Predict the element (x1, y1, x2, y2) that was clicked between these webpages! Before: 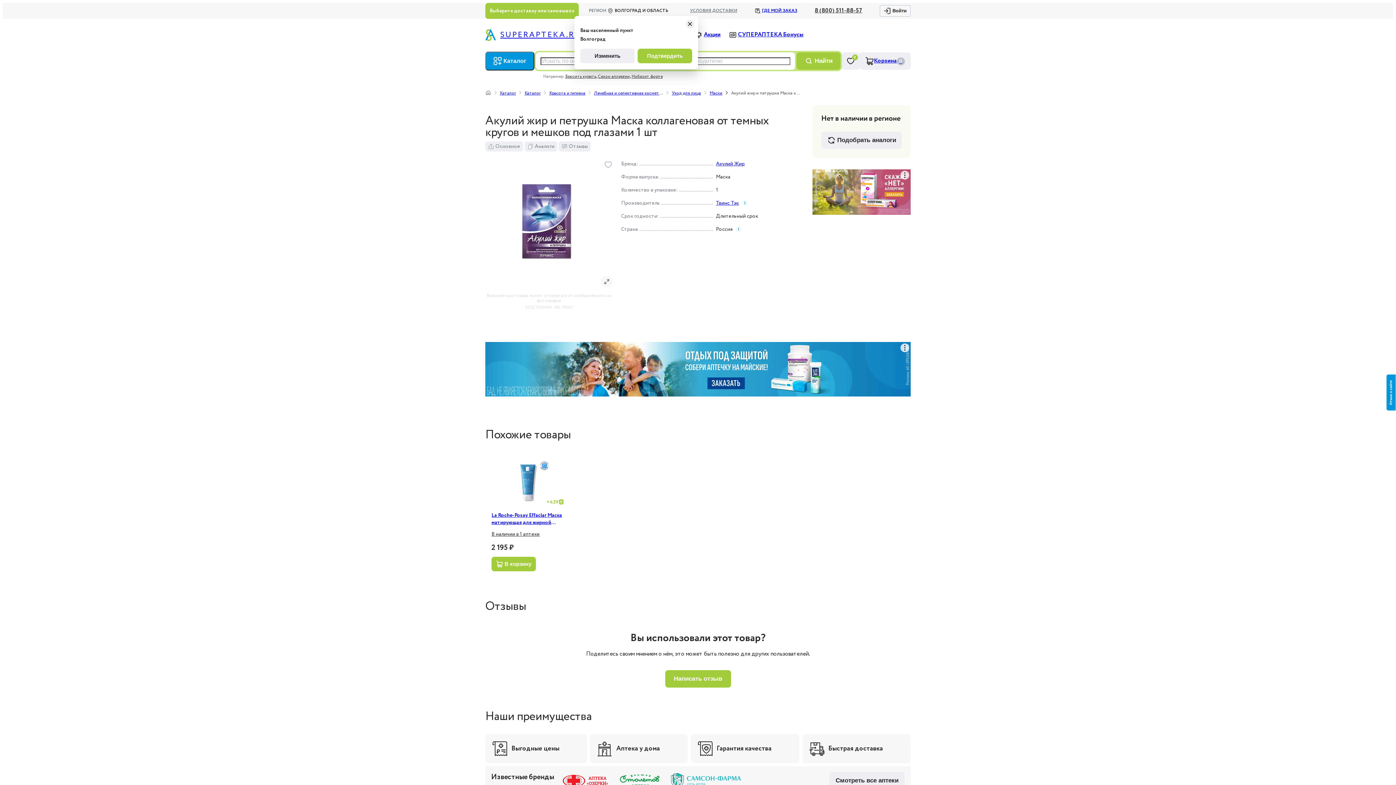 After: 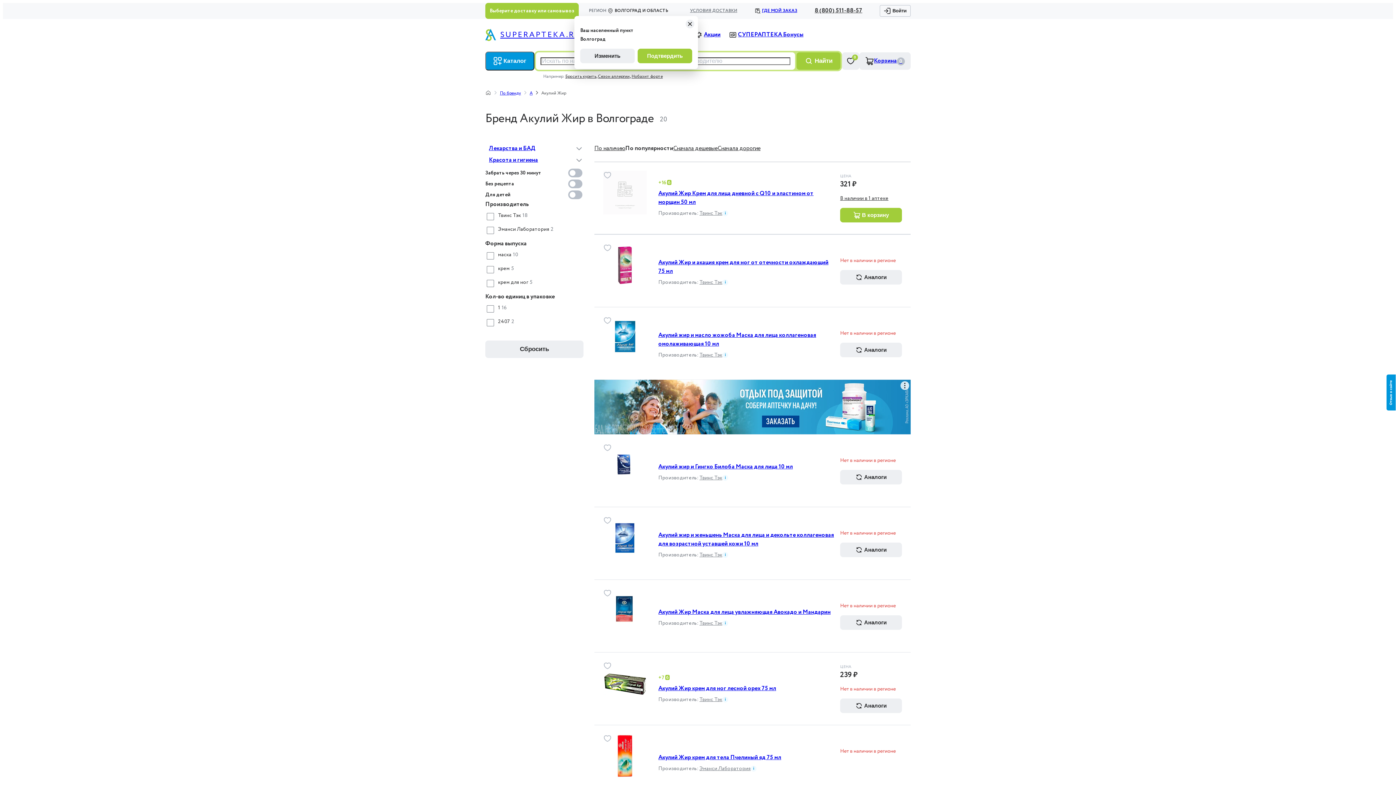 Action: bbox: (716, 160, 744, 167) label: Акулий Жир